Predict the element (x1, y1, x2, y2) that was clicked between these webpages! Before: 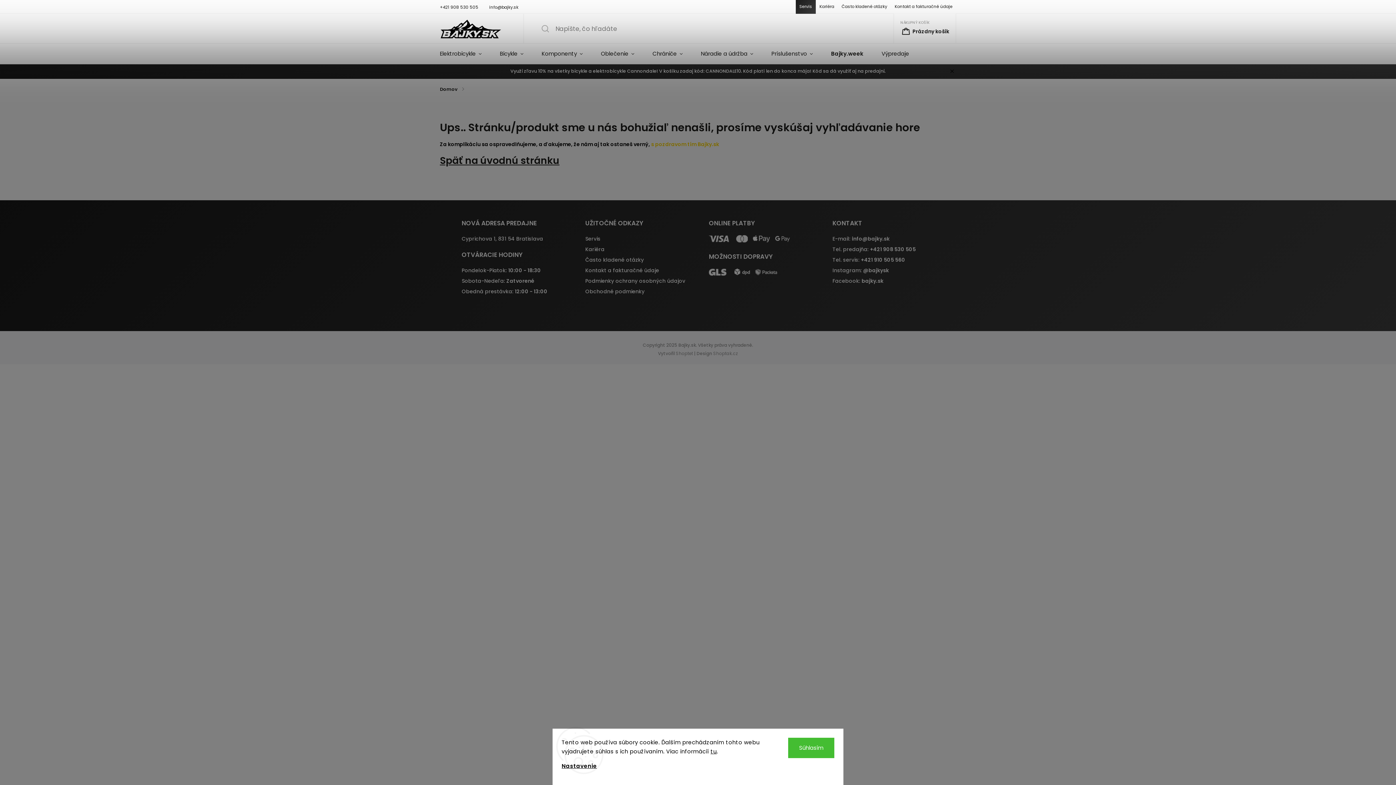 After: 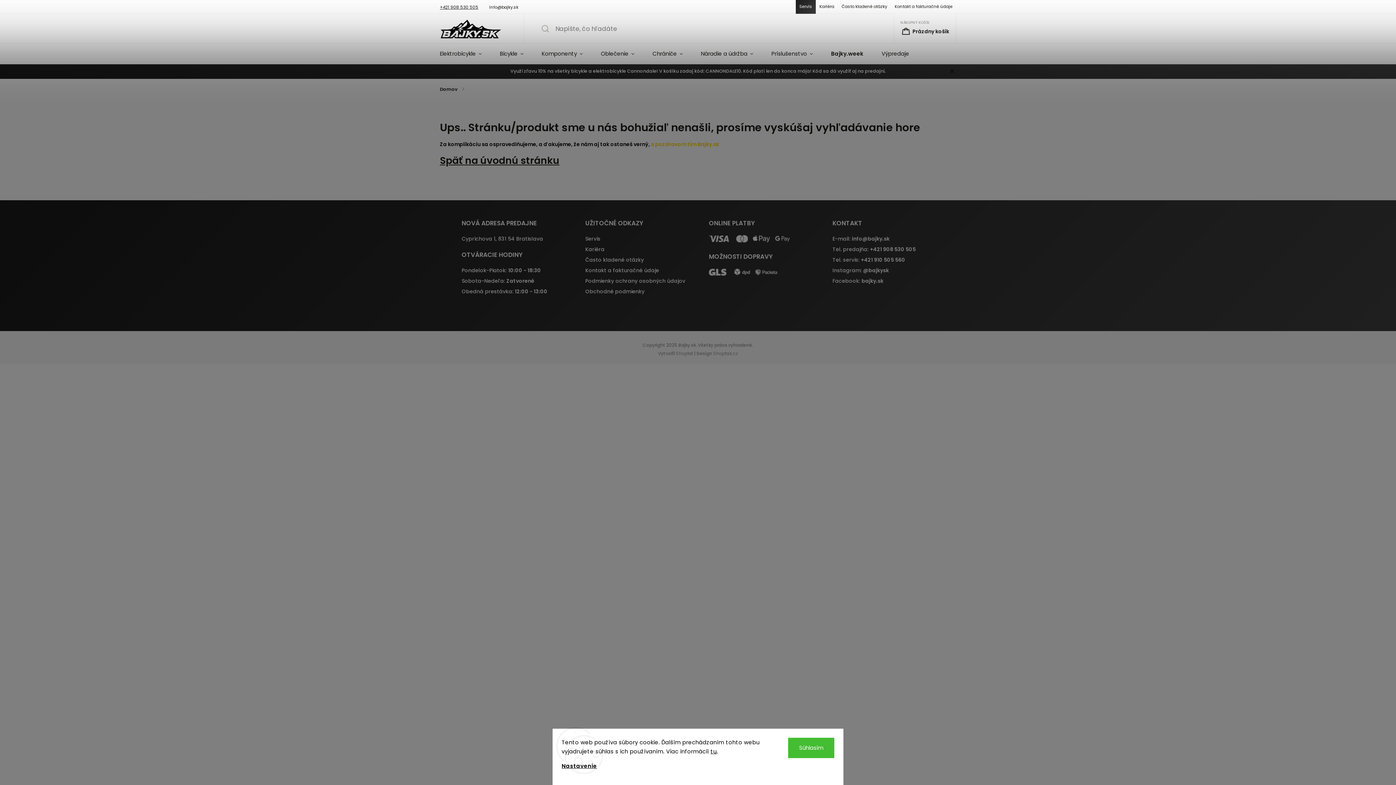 Action: bbox: (440, 4, 478, 10) label: Zavolať na +421908530505